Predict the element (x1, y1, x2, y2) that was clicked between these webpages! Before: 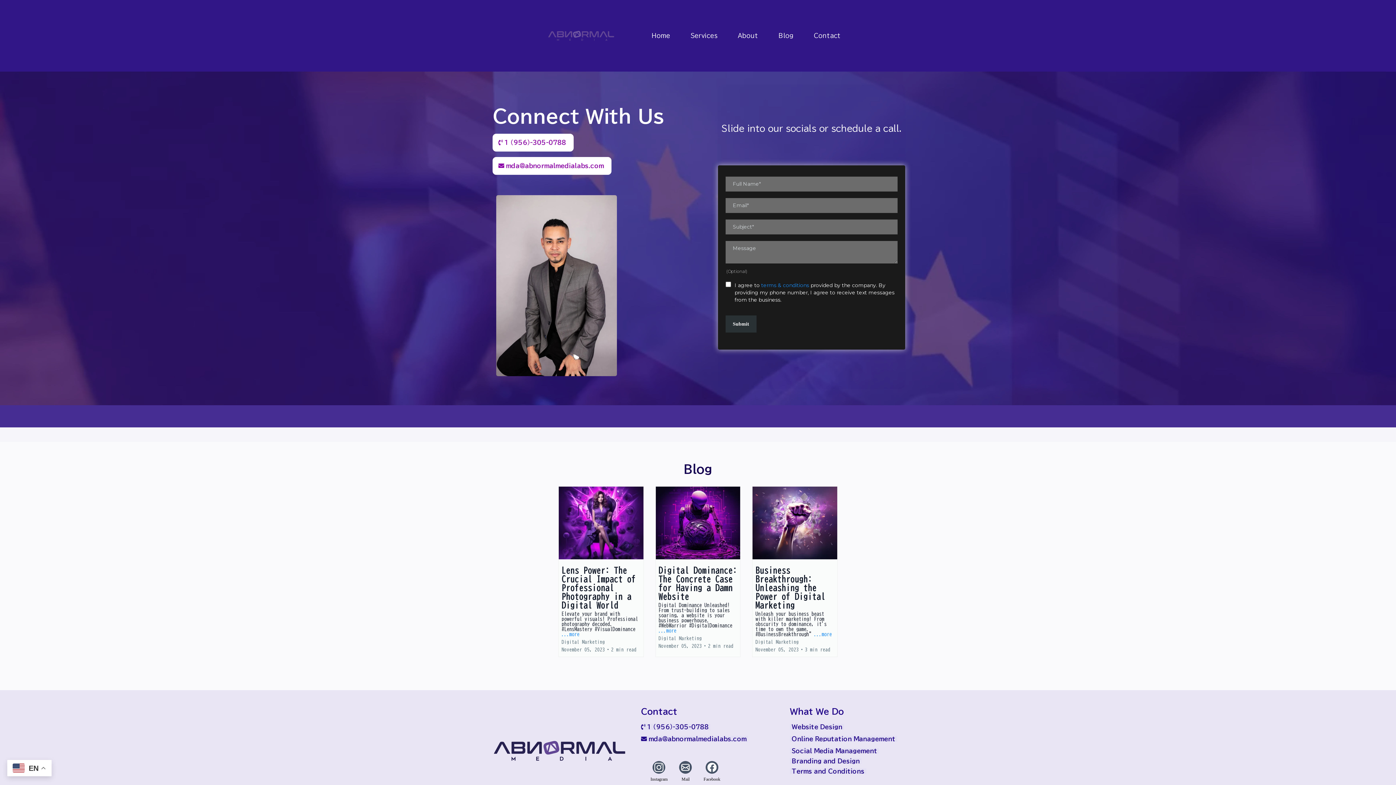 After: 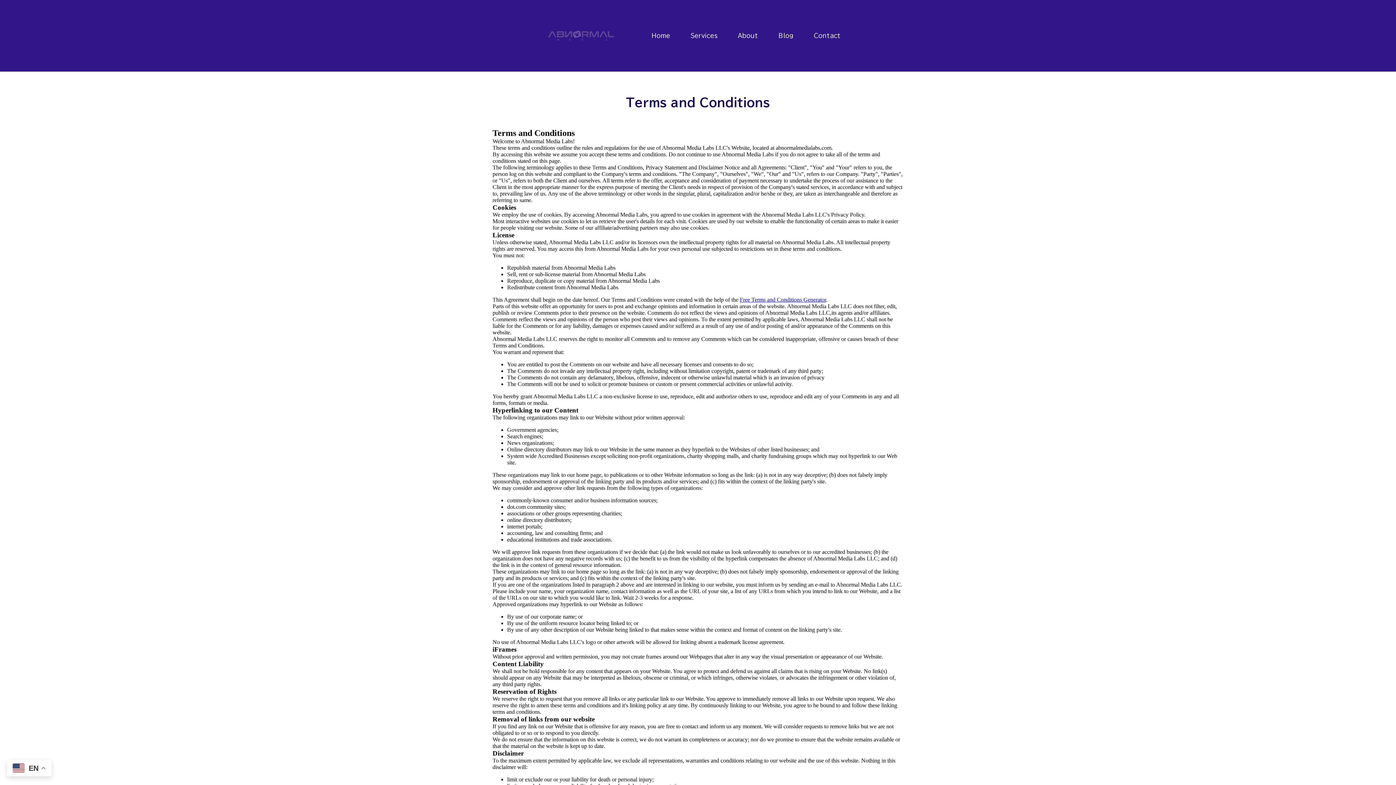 Action: label: Terms and Conditions  bbox: (790, 768, 866, 774)